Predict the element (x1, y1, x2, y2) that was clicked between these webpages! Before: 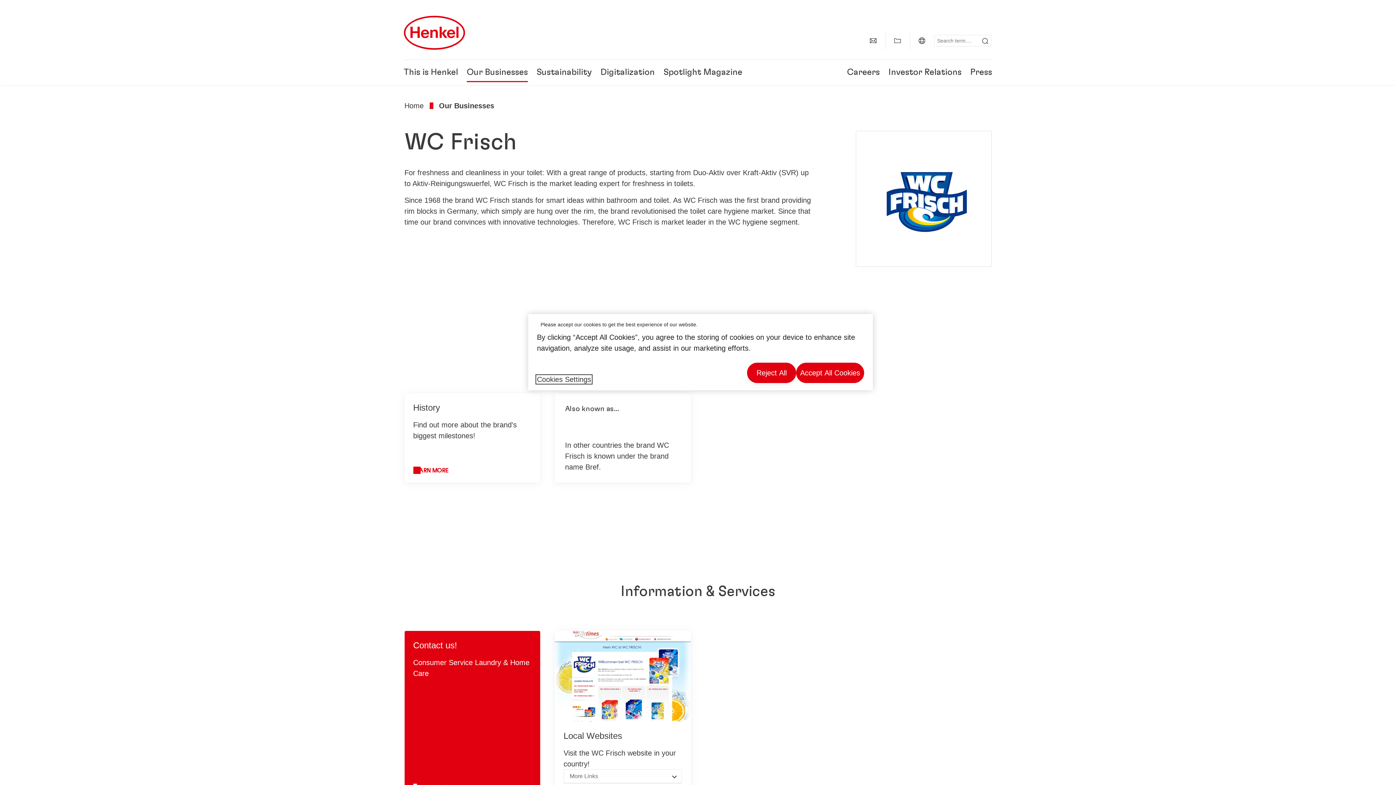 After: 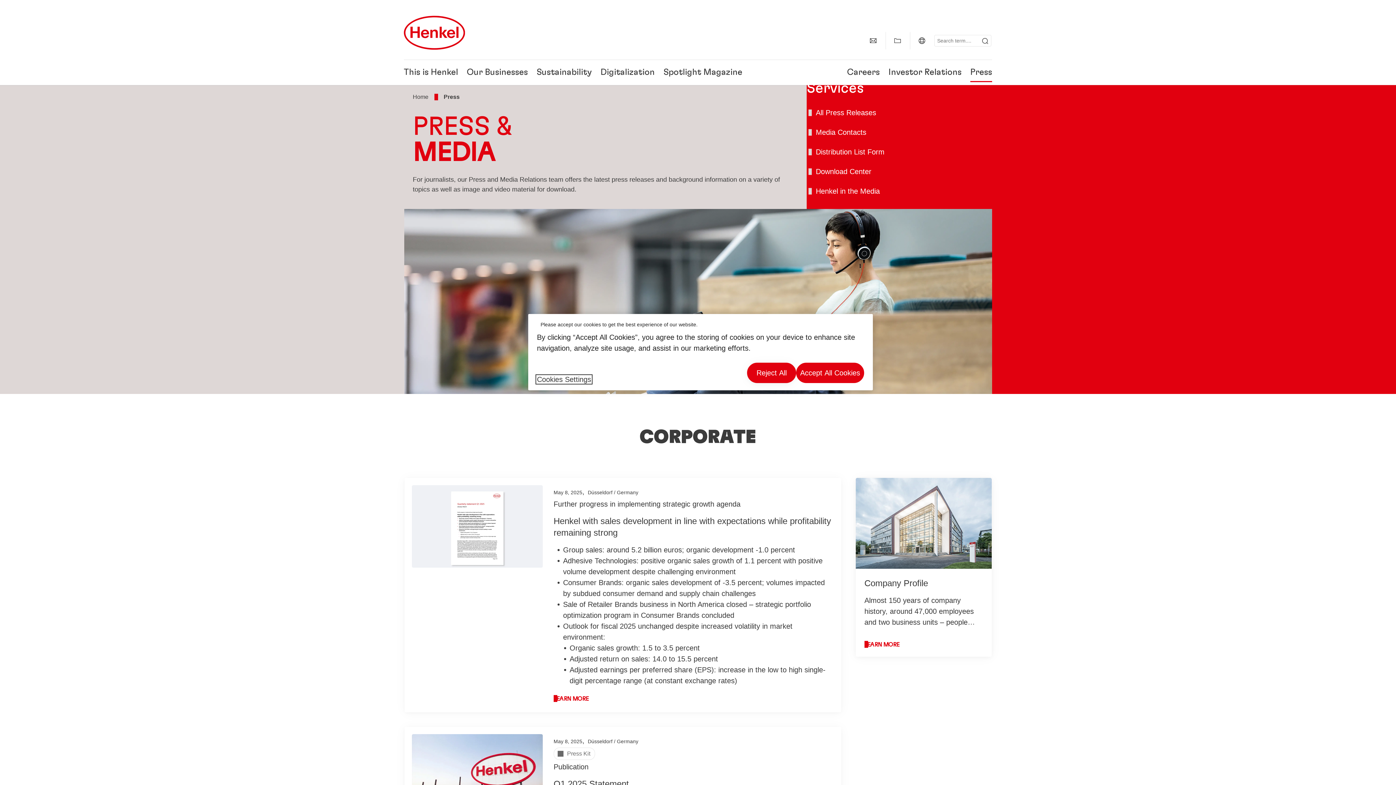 Action: bbox: (970, 68, 992, 76) label: Press